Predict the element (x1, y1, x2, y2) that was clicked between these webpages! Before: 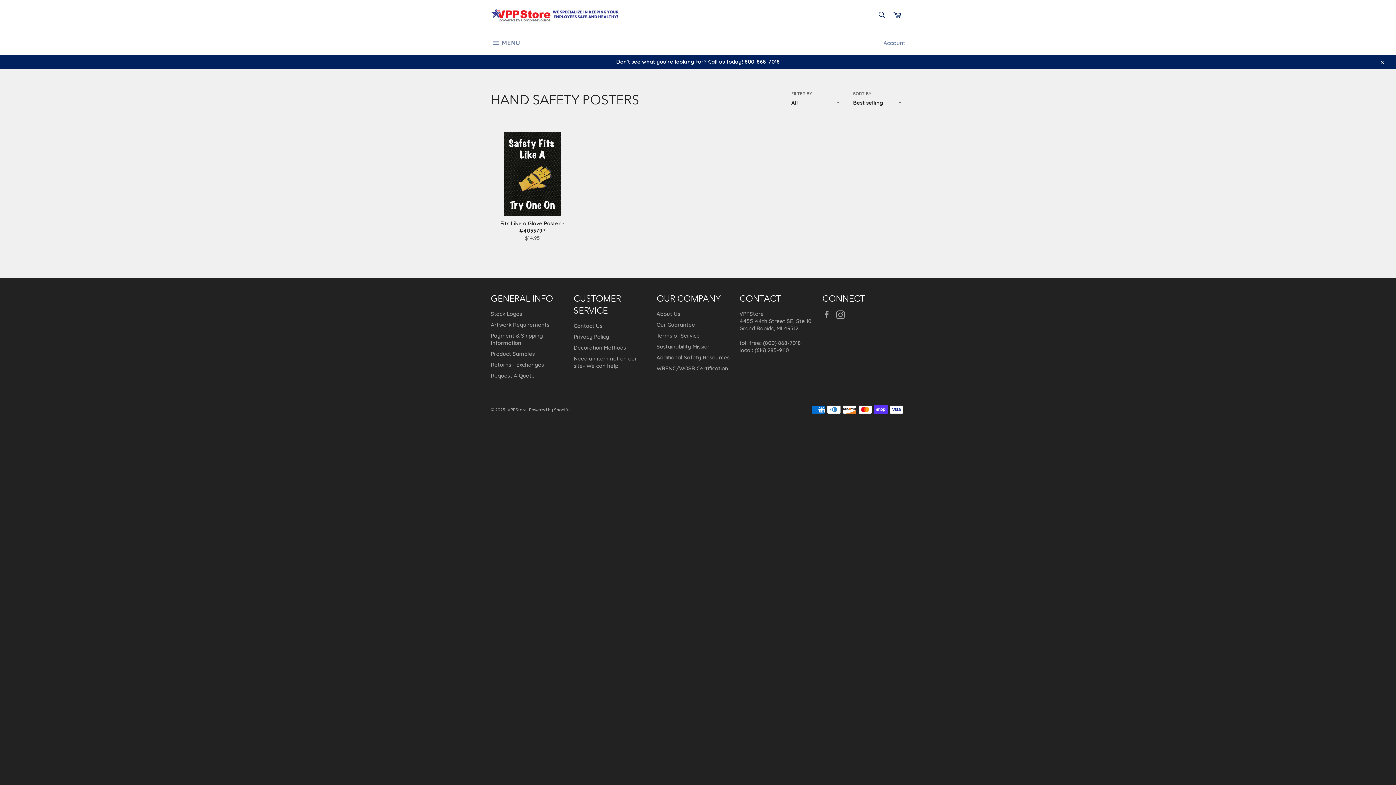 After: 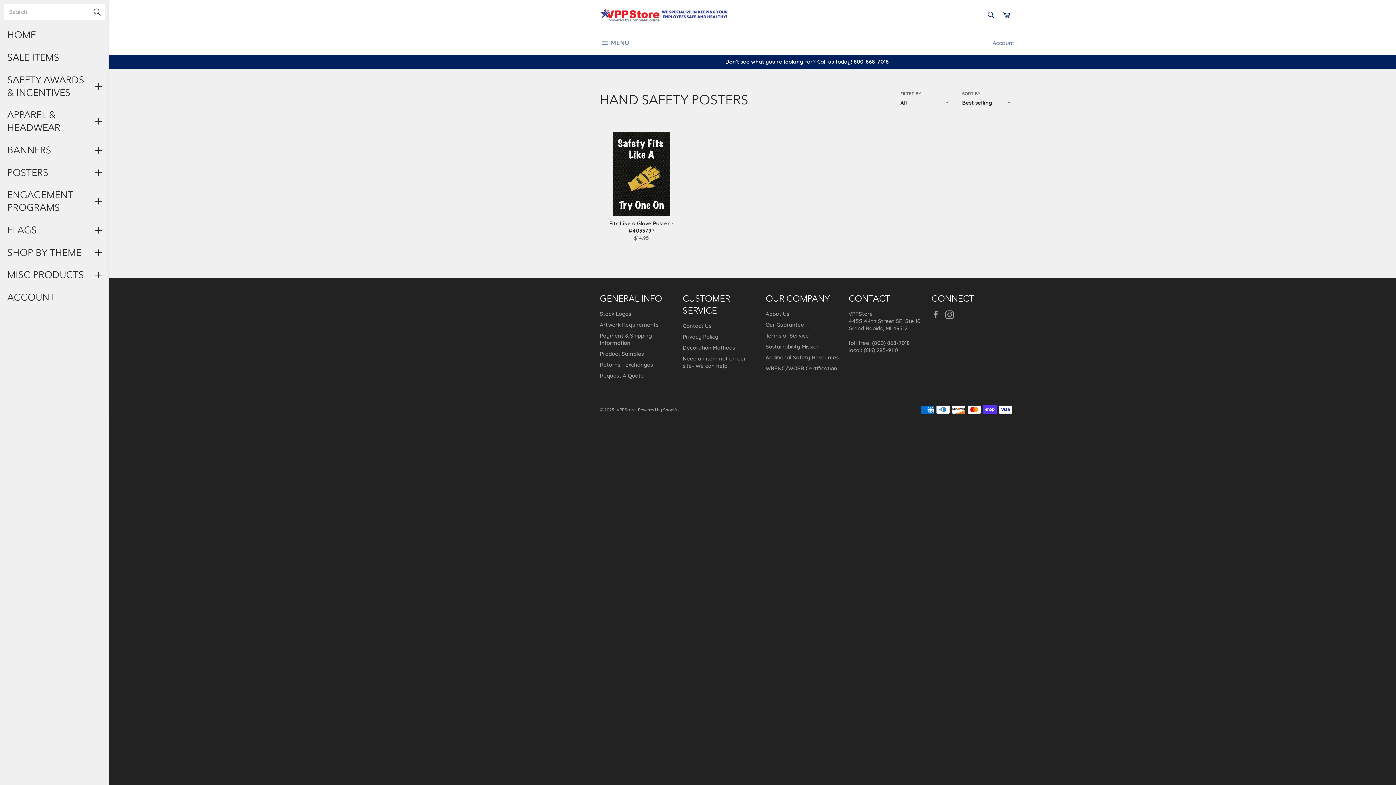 Action: bbox: (483, 31, 527, 54) label:  MENU
SITE NAVIGATION